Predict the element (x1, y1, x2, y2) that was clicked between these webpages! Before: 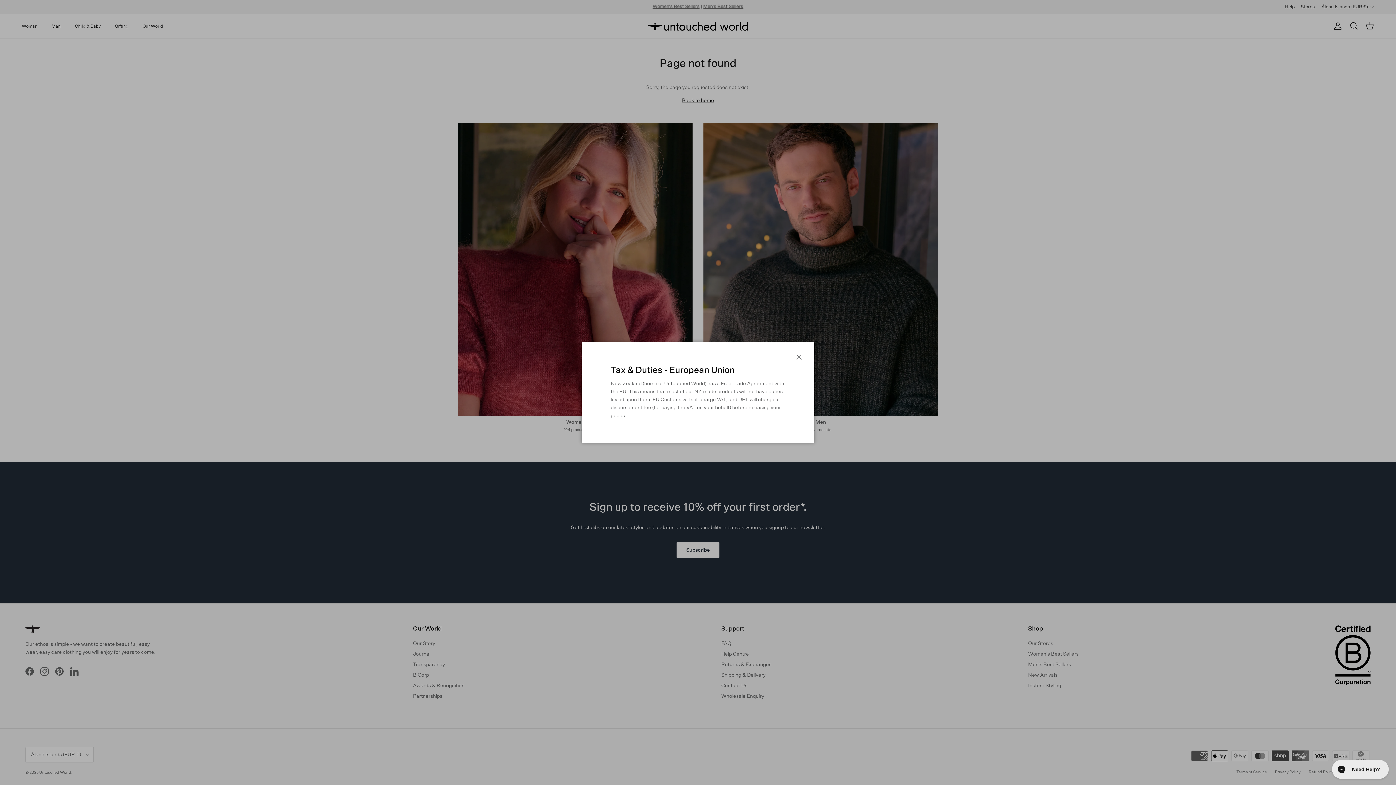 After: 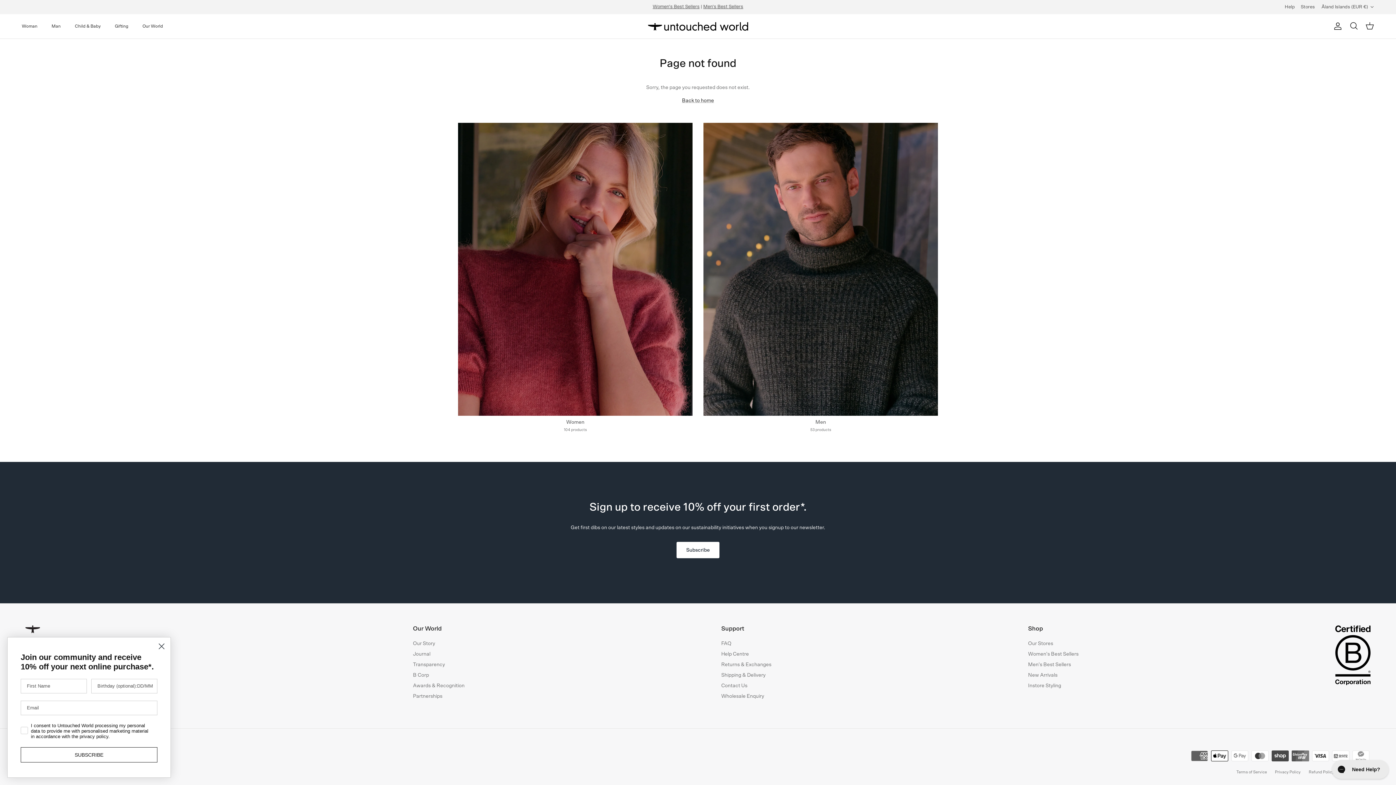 Action: label: Close bbox: (791, 349, 807, 365)